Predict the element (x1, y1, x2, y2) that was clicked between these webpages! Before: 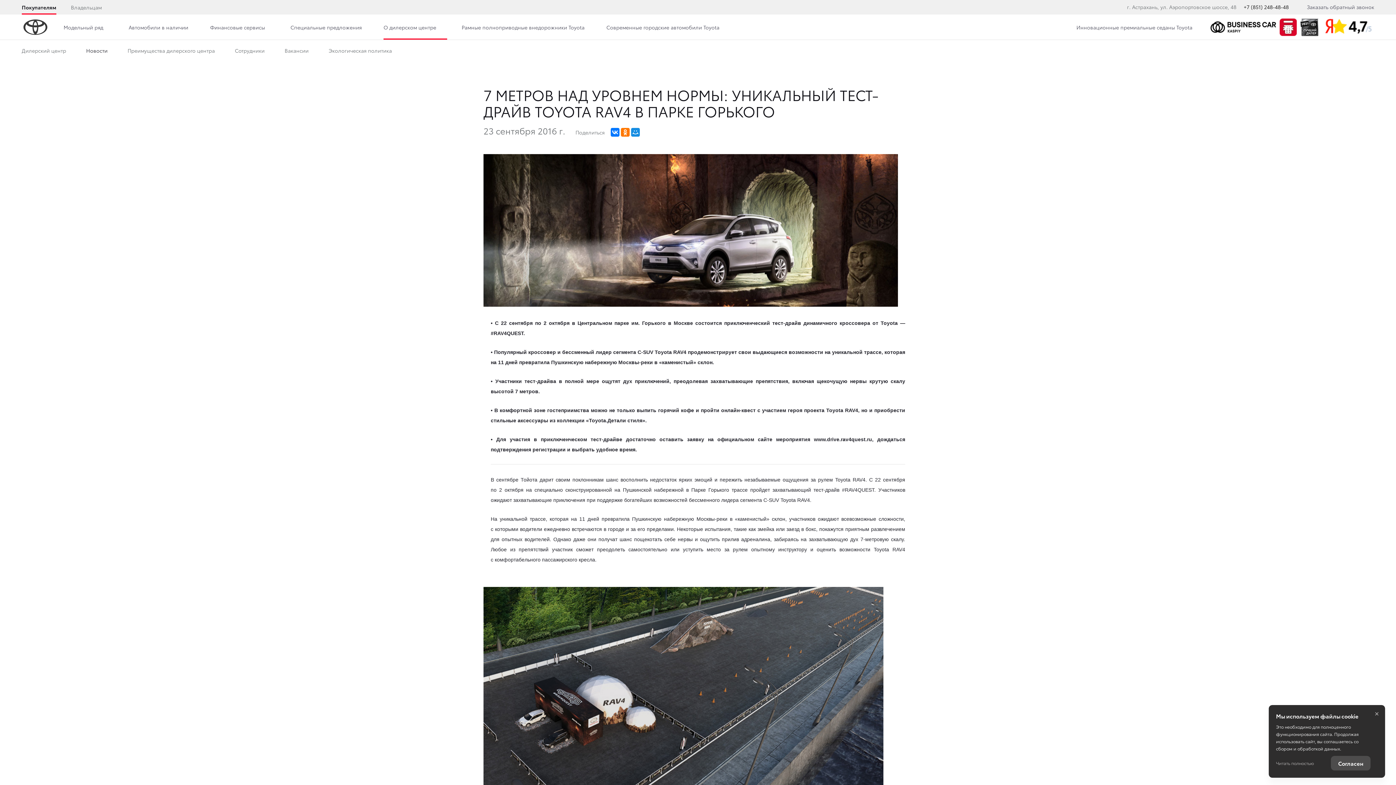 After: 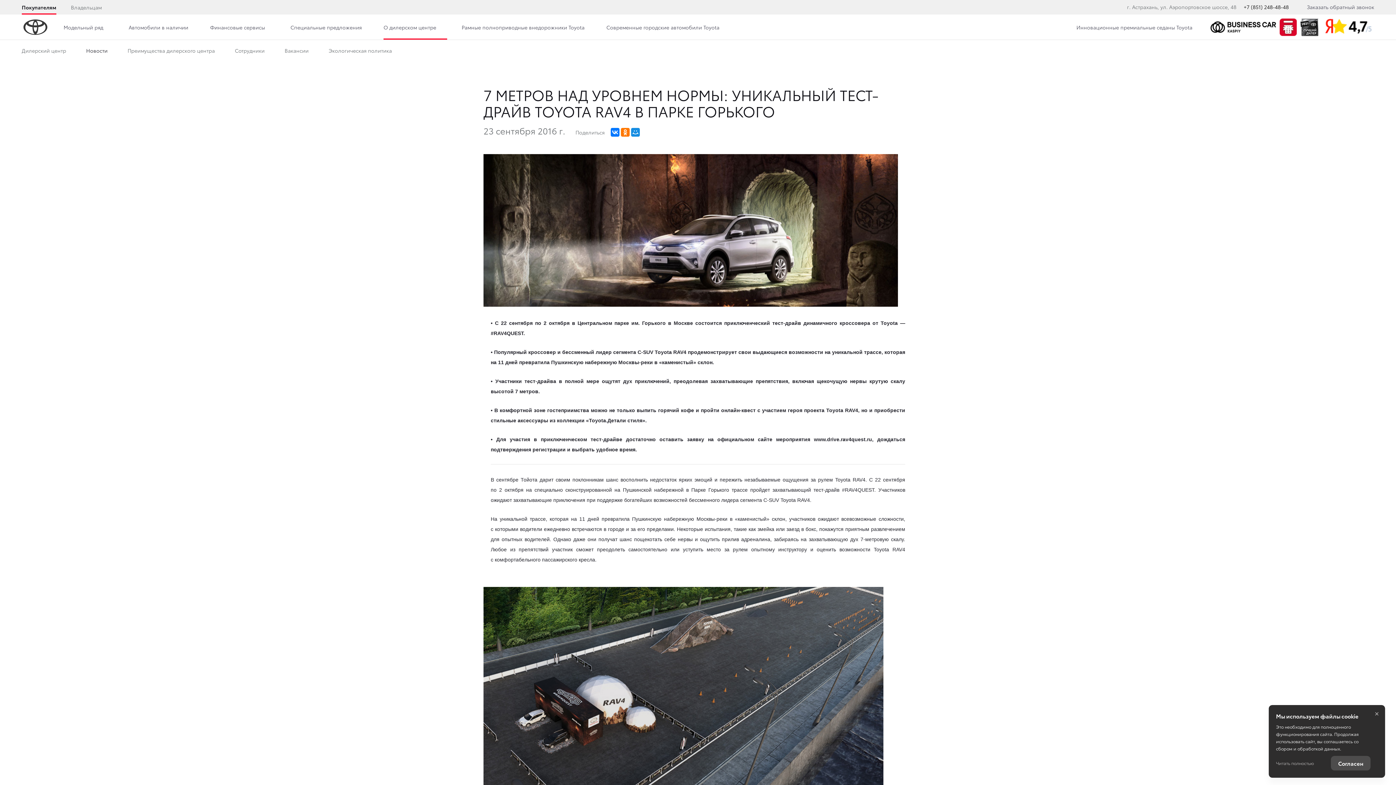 Action: bbox: (1244, 3, 1289, 10) label: +7 (851) 248-48-48